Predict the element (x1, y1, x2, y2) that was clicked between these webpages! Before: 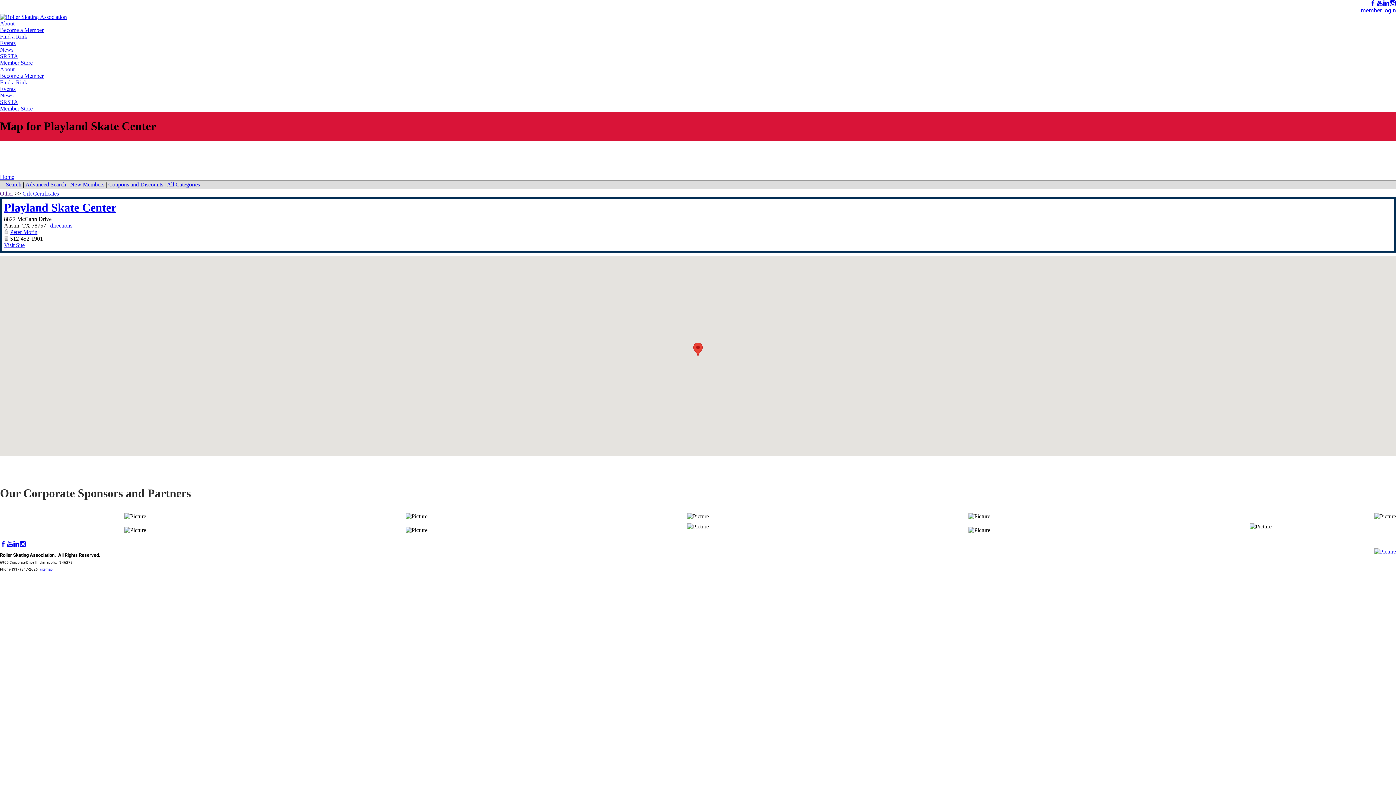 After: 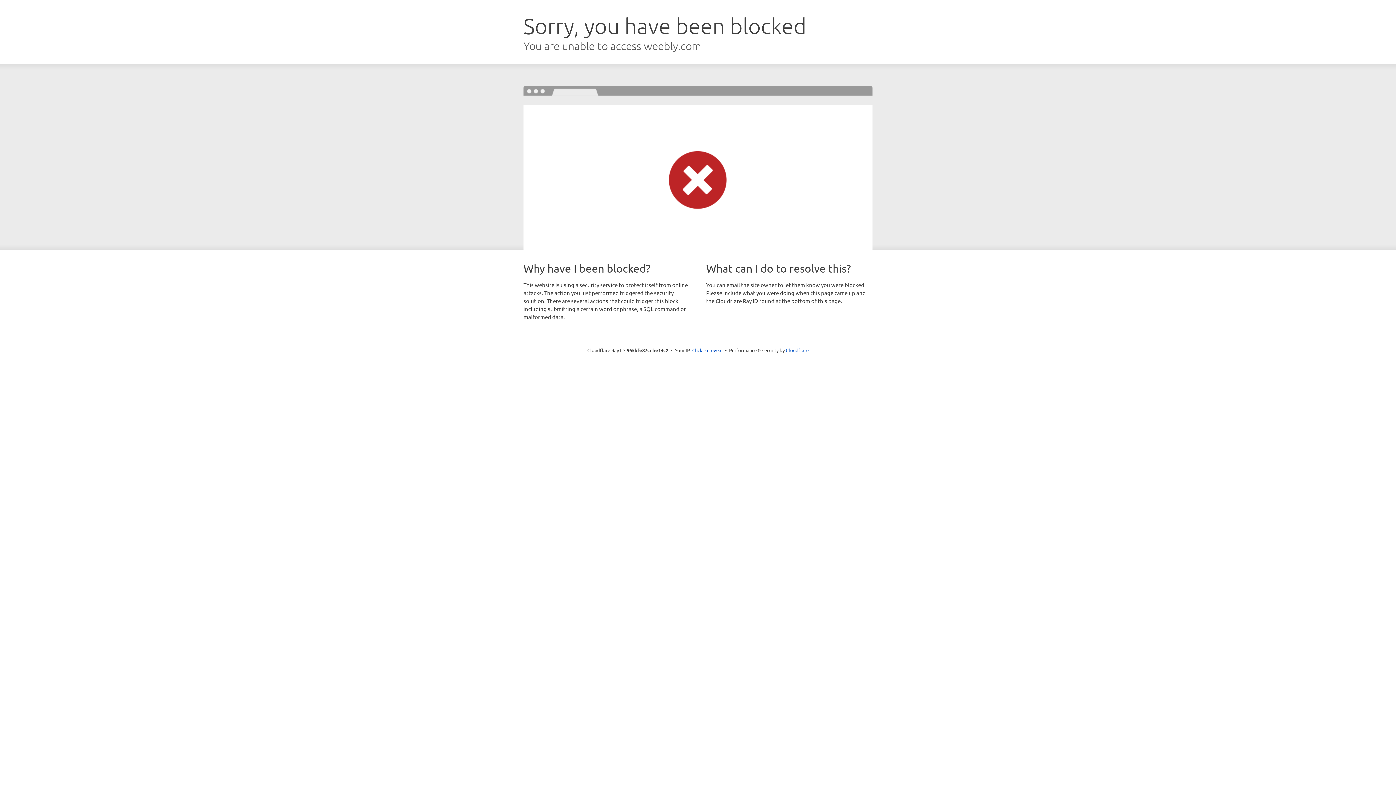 Action: bbox: (0, 98, 18, 105) label: SRSTA